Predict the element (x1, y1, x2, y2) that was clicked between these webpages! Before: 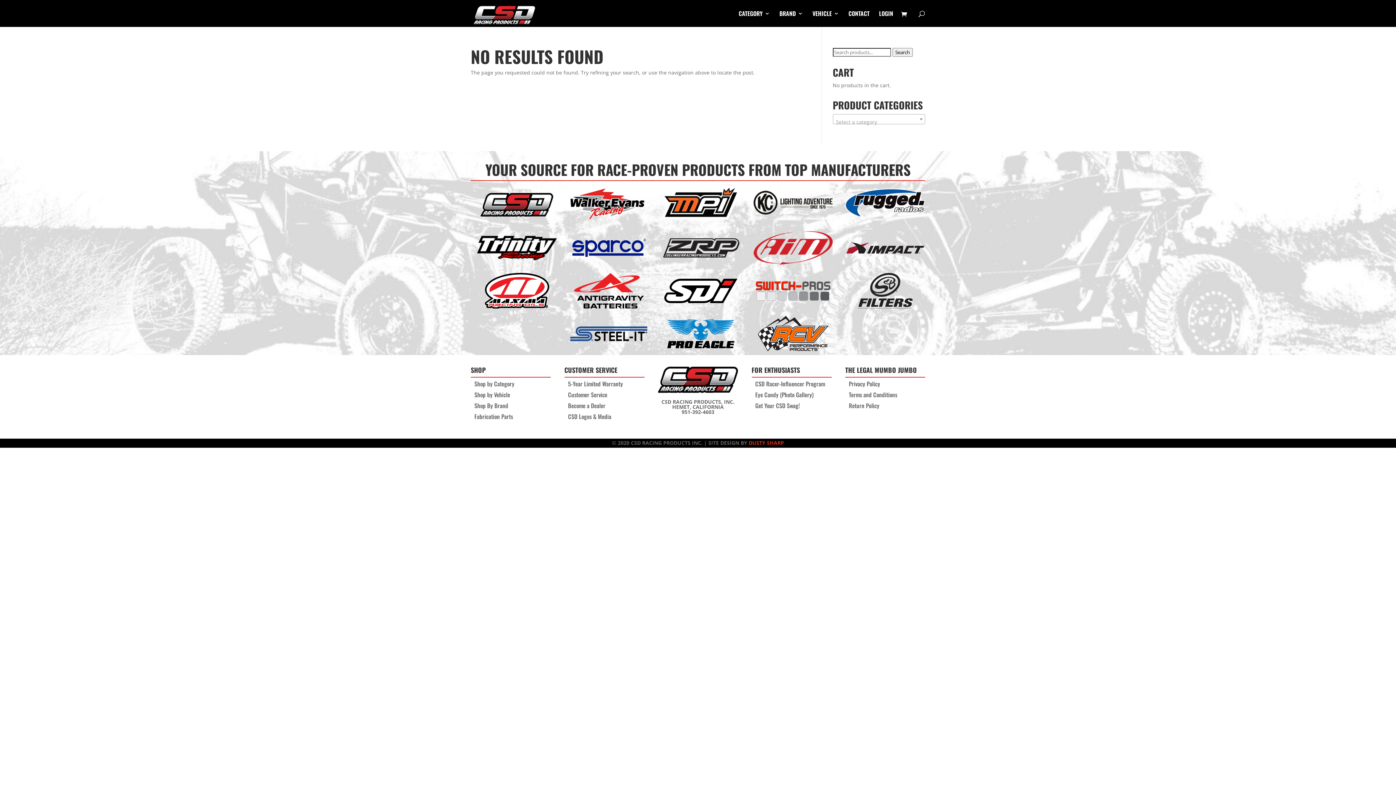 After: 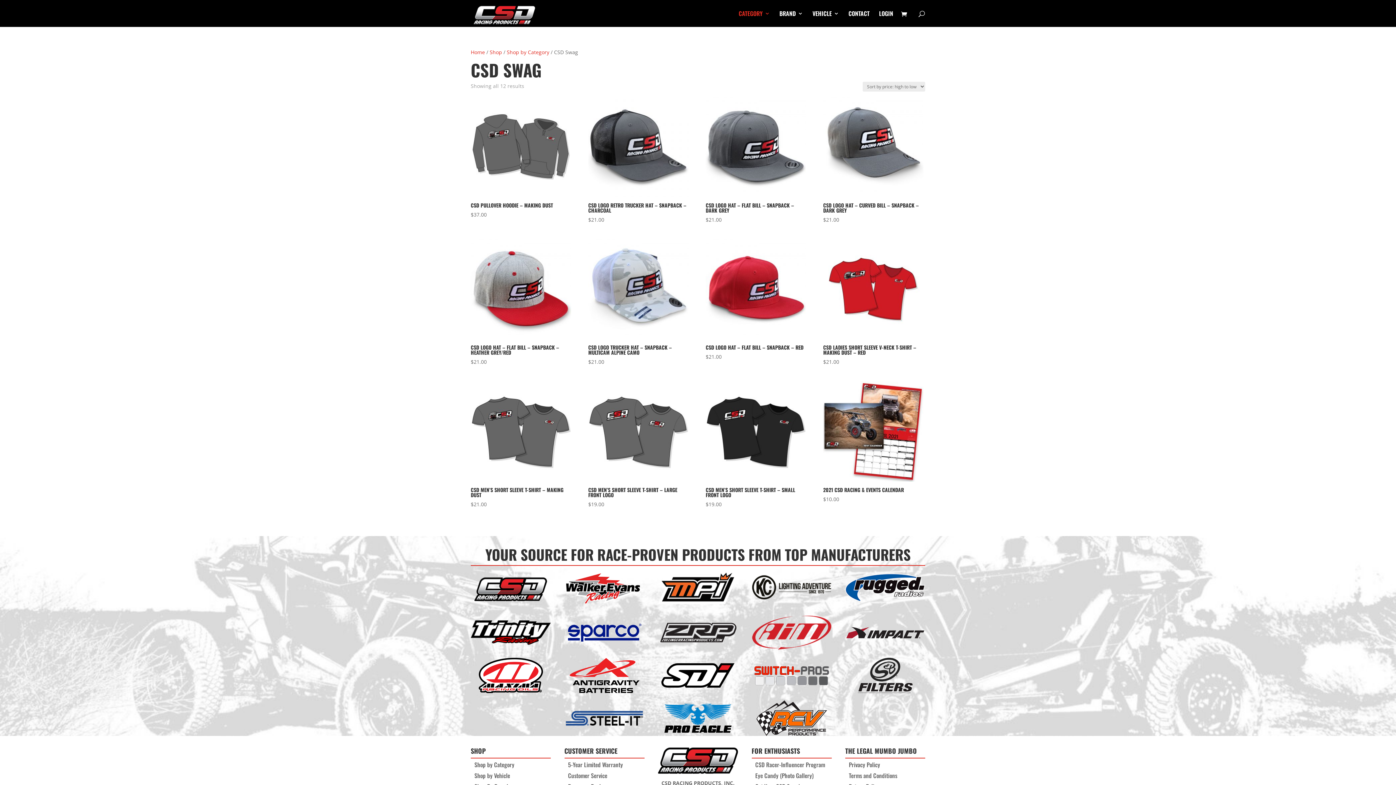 Action: bbox: (755, 394, 800, 402) label: Get Your CSD Swag!